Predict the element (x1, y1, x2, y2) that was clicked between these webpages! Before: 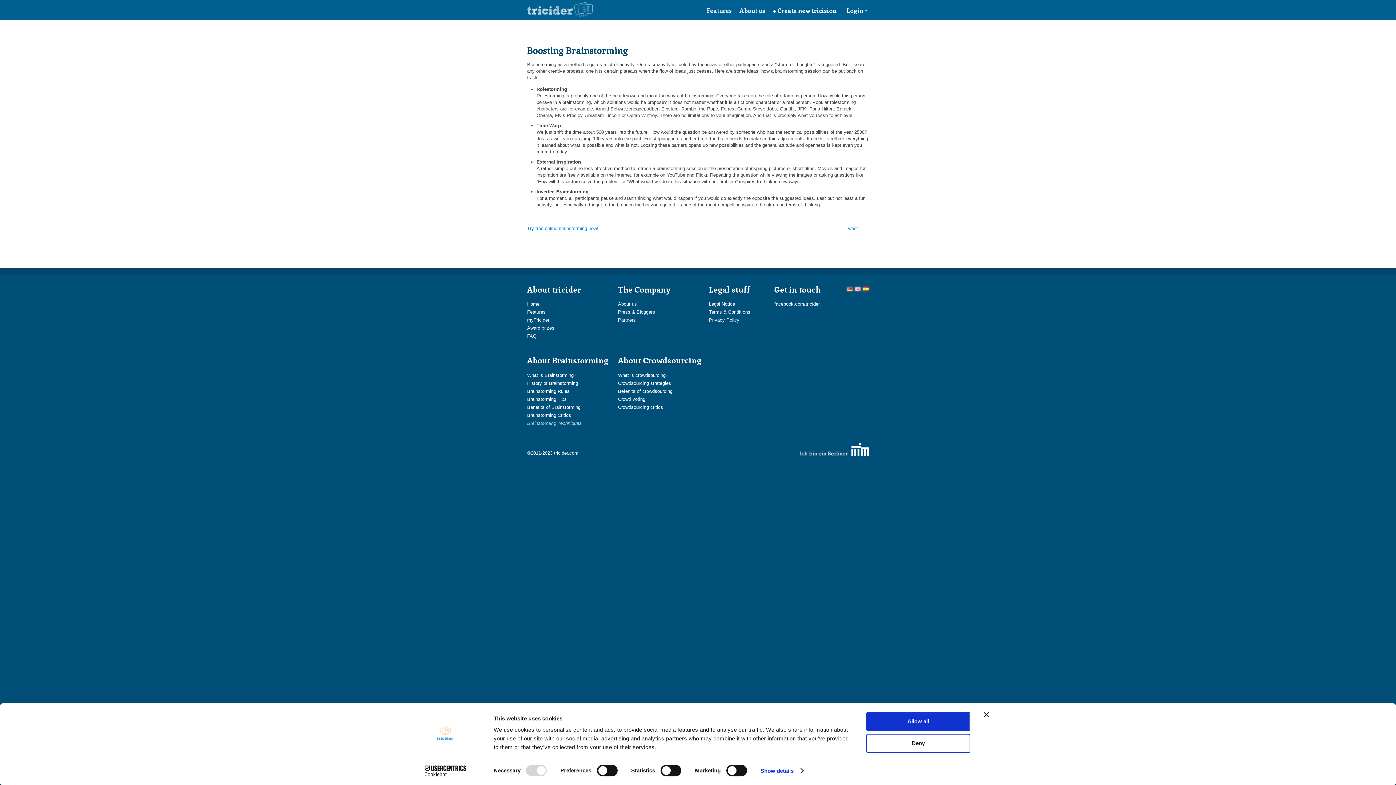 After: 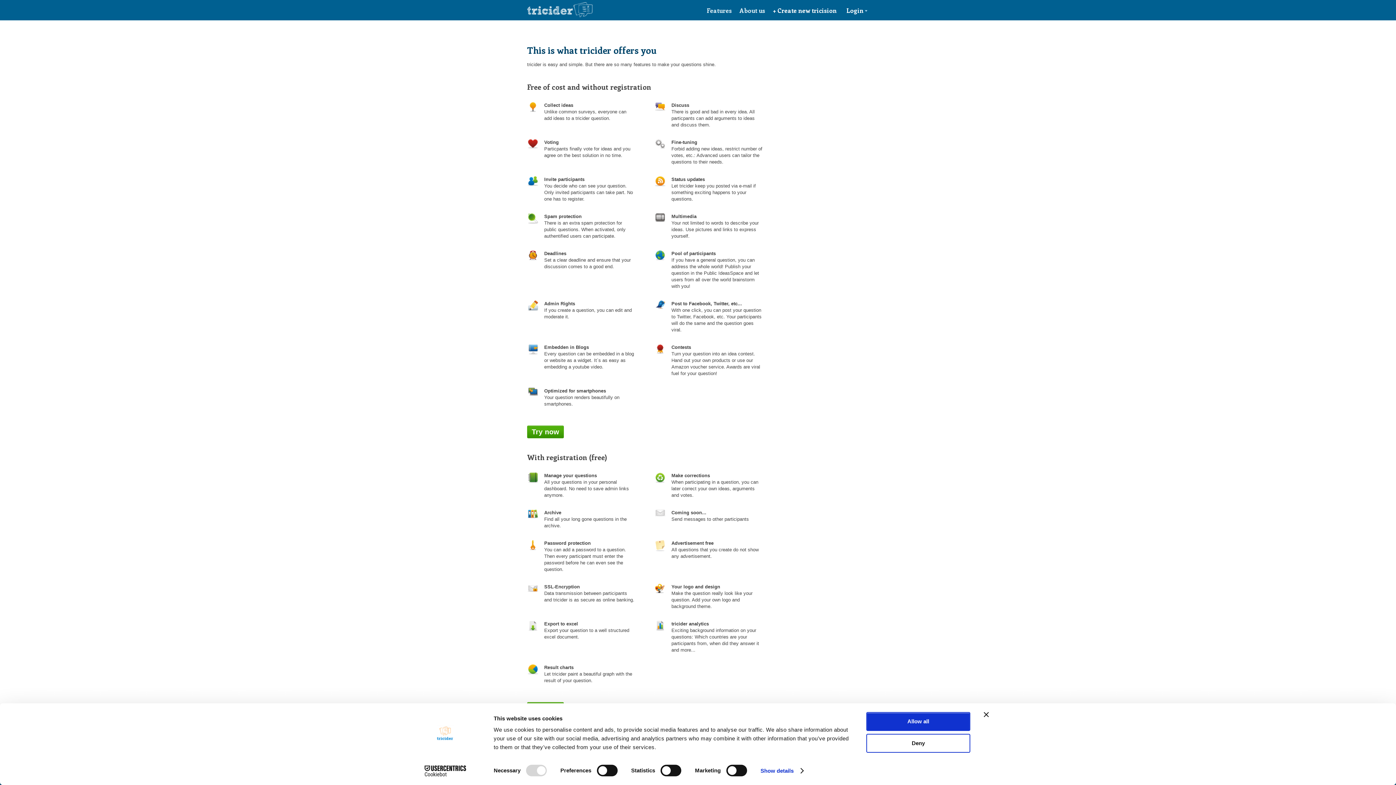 Action: label: Features bbox: (527, 309, 545, 315)